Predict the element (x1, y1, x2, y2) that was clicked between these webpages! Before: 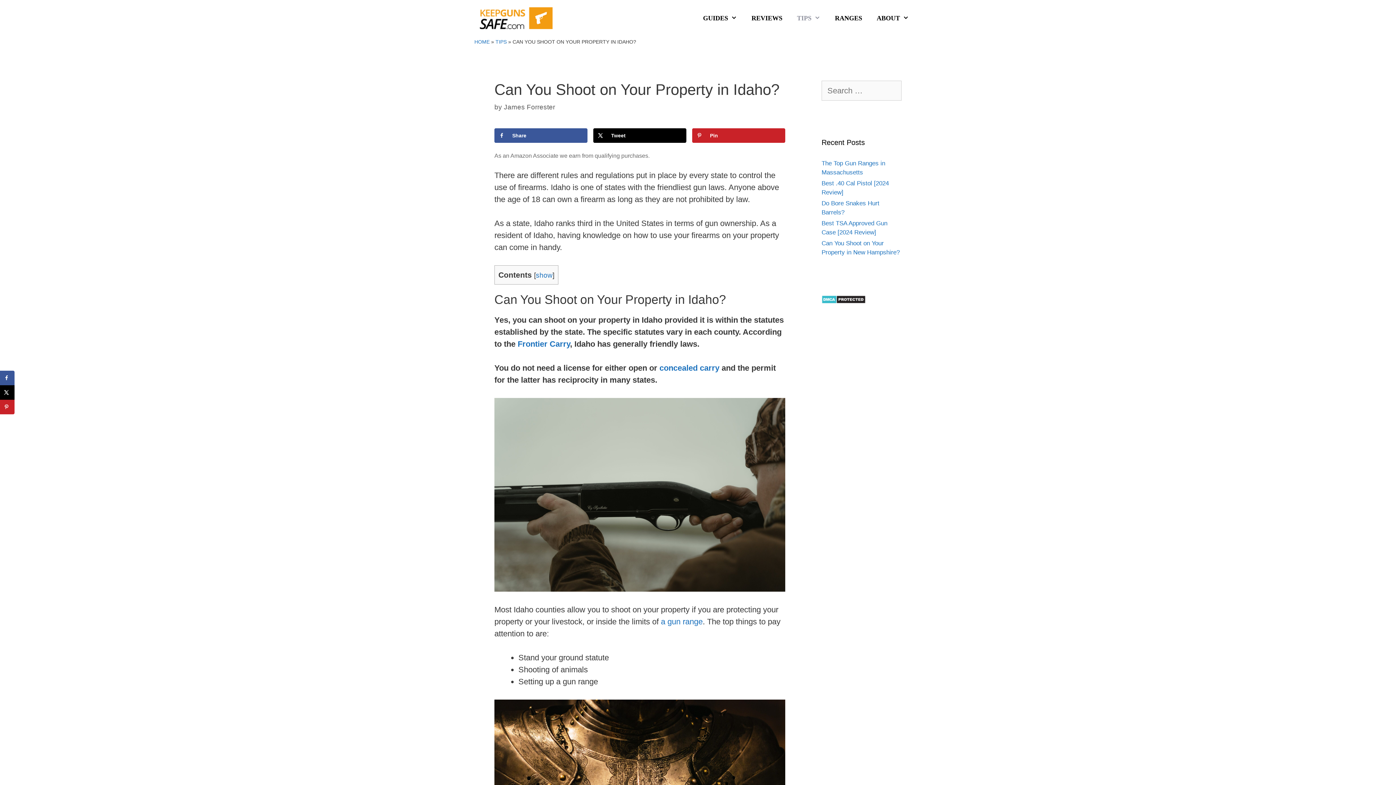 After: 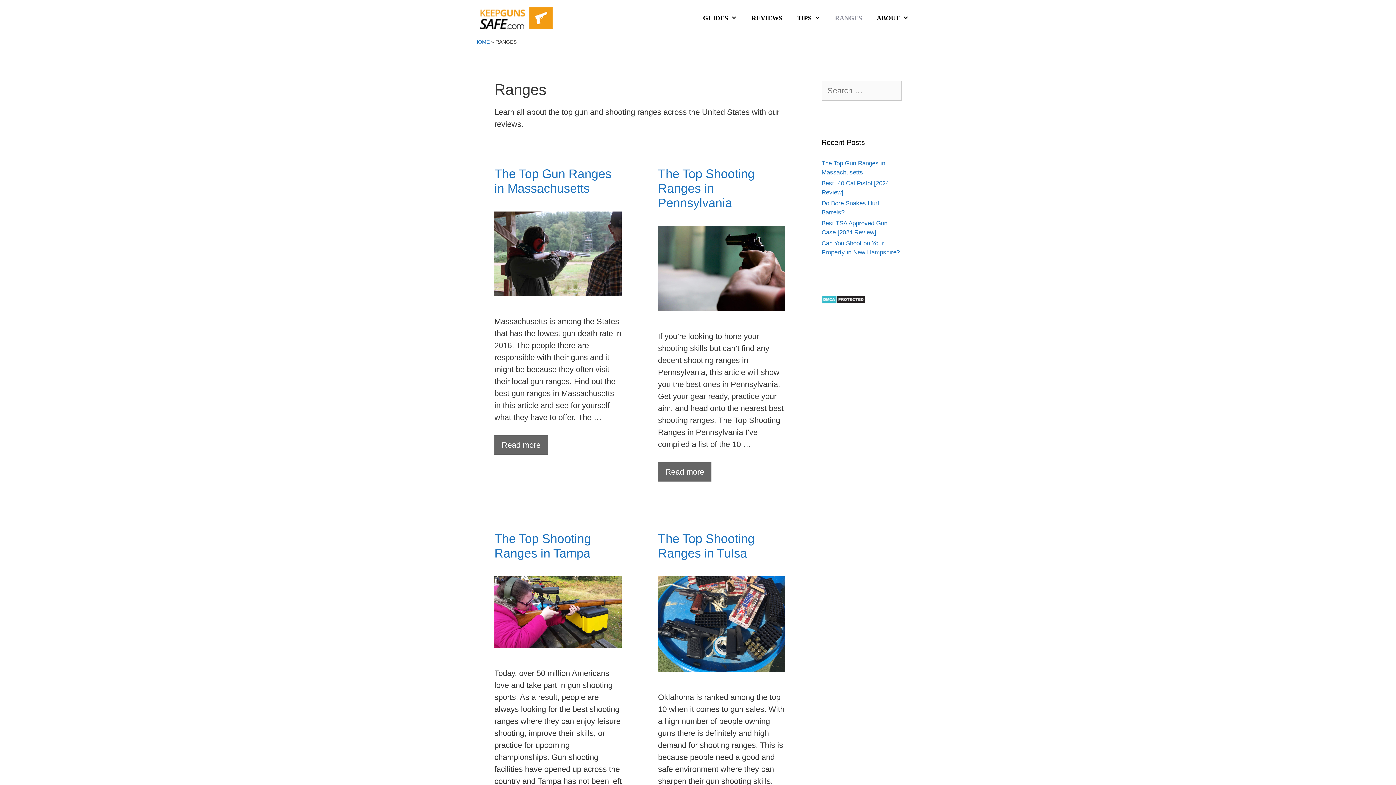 Action: label: RANGES bbox: (827, 7, 869, 29)